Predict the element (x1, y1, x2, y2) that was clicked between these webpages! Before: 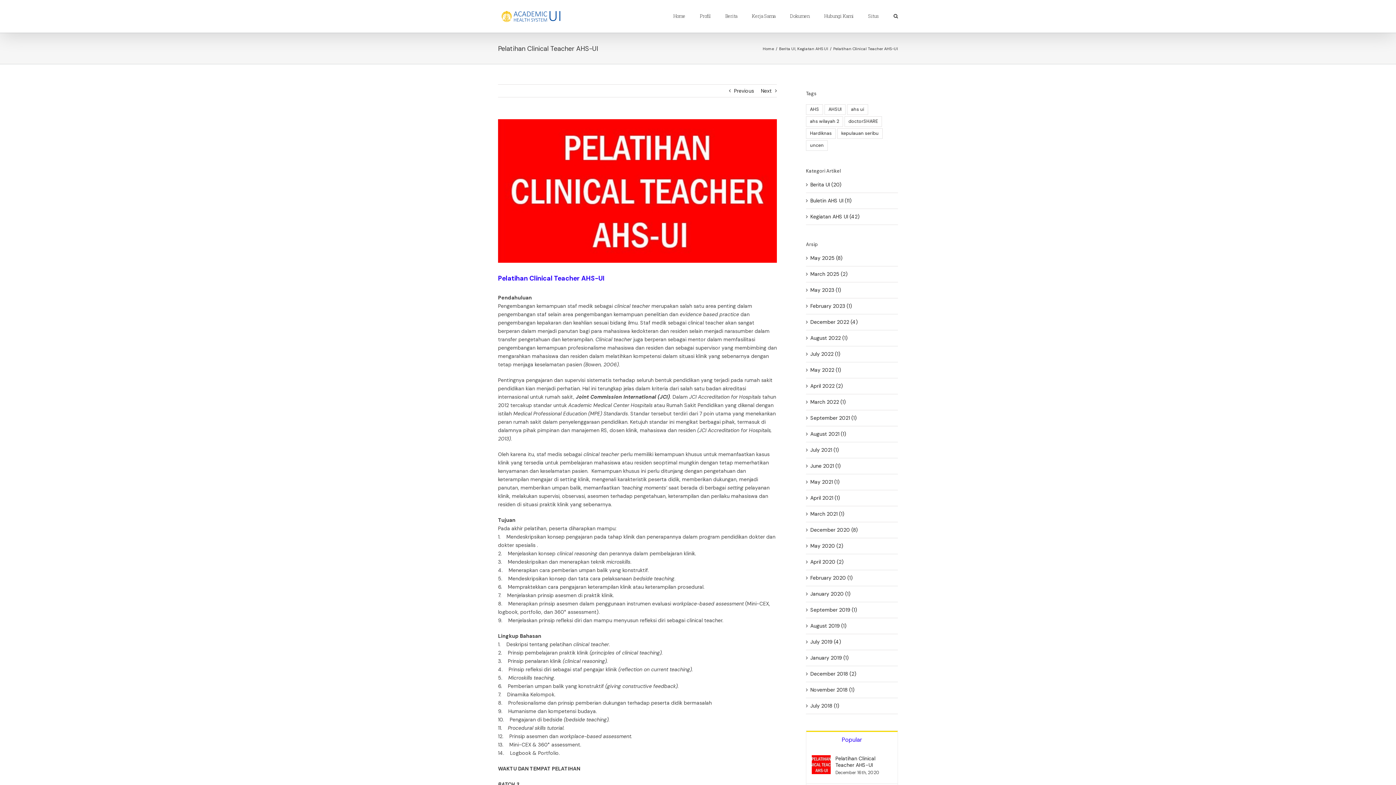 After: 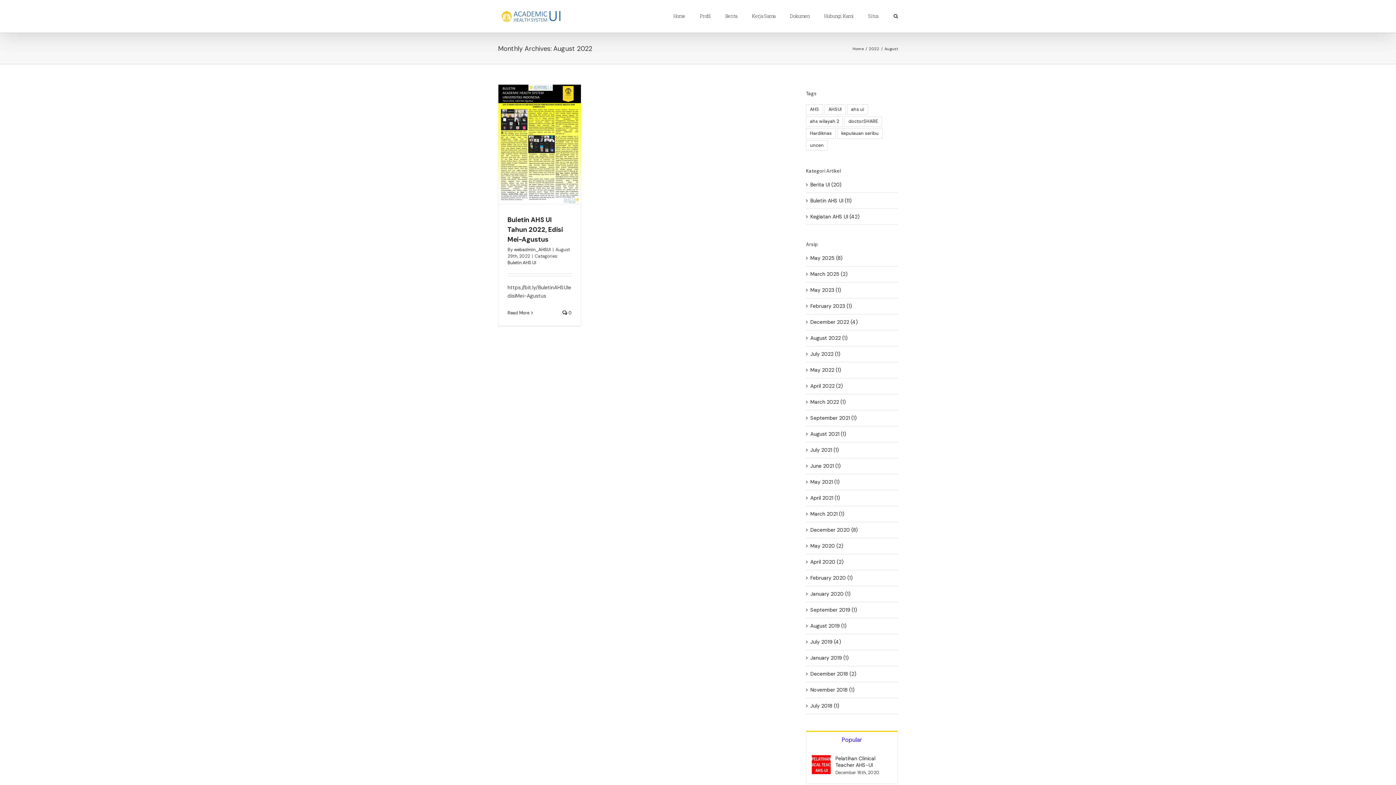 Action: bbox: (810, 334, 848, 341) label: August 2022 (1)